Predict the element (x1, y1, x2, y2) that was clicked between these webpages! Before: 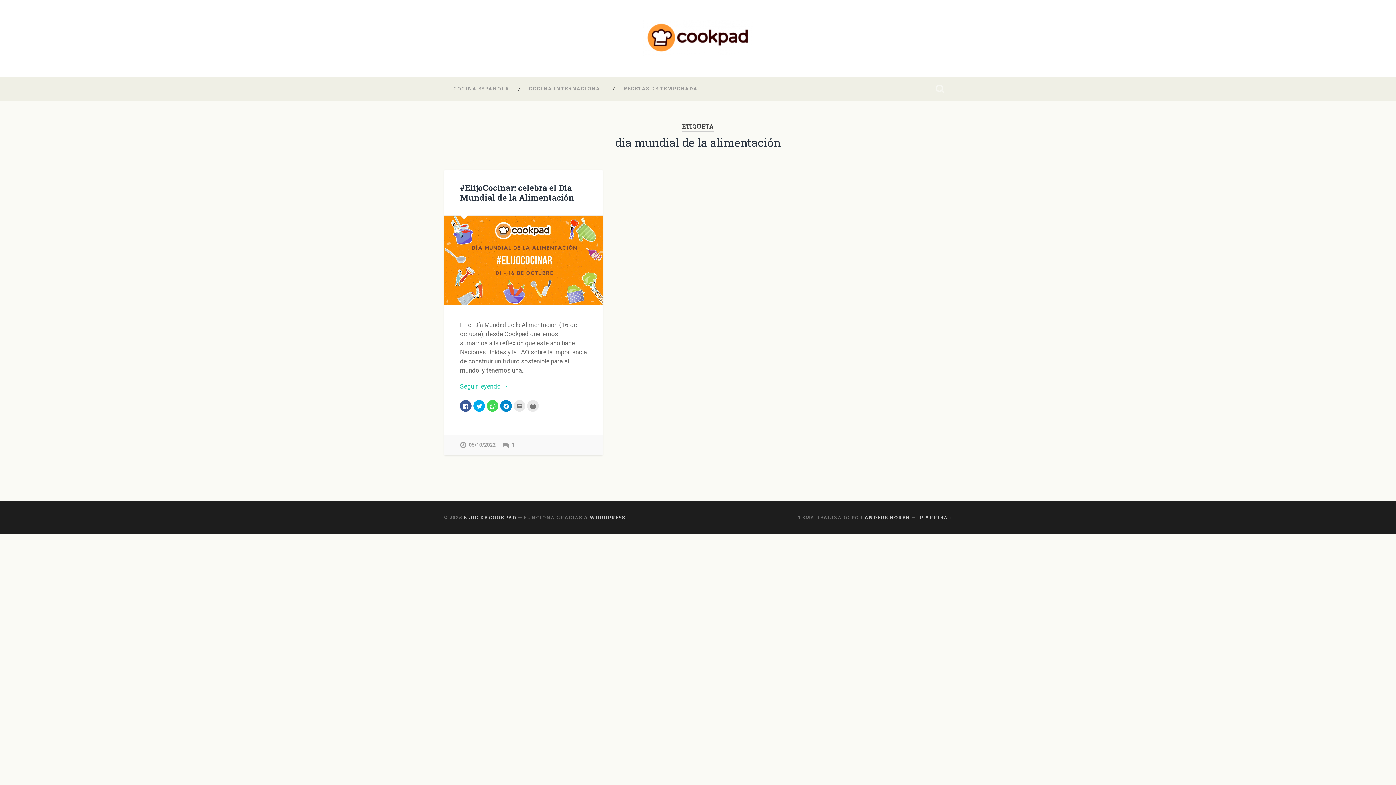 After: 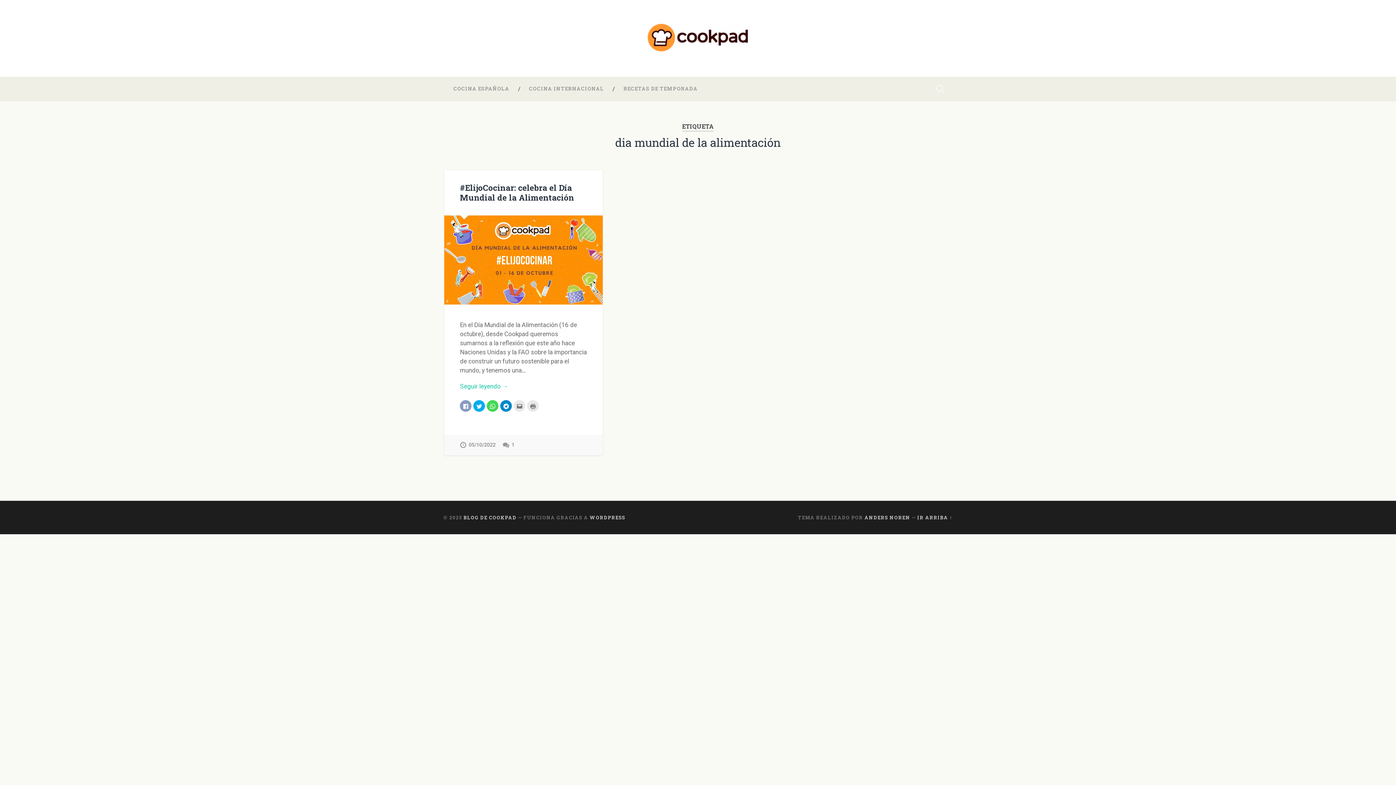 Action: bbox: (460, 400, 471, 411) label: Haz clic para compartir en Facebook (Se abre en una ventana nueva)